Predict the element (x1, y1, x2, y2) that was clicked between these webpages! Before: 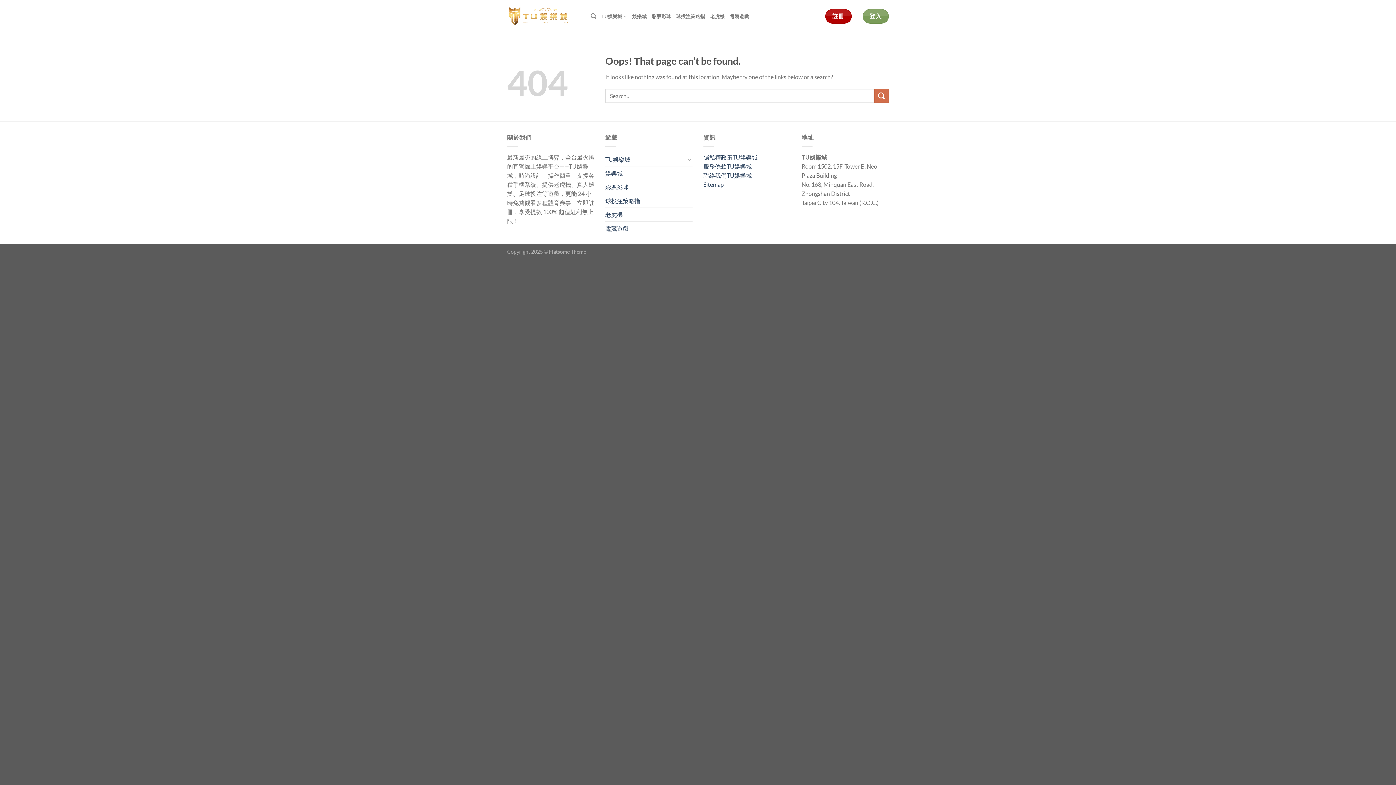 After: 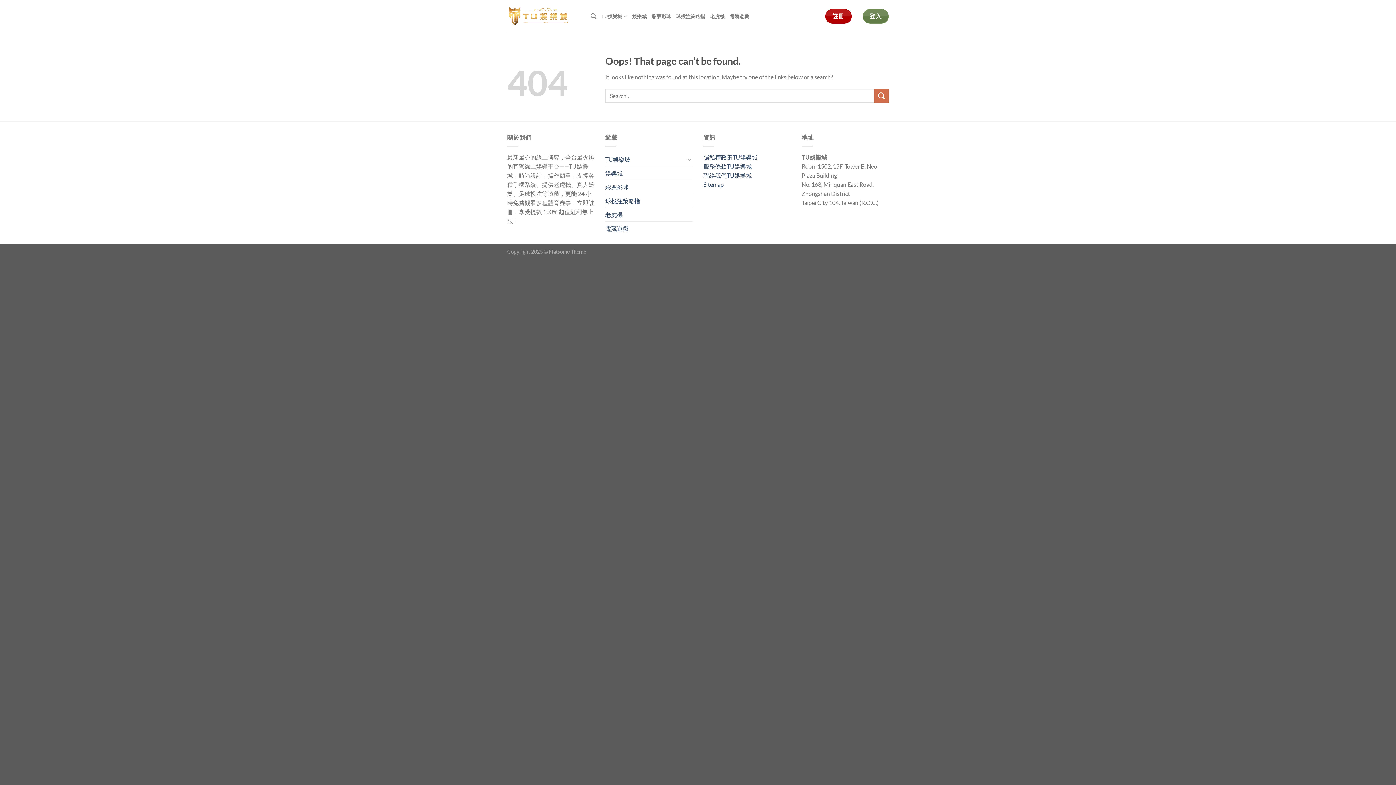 Action: label: 登入 bbox: (862, 9, 889, 23)